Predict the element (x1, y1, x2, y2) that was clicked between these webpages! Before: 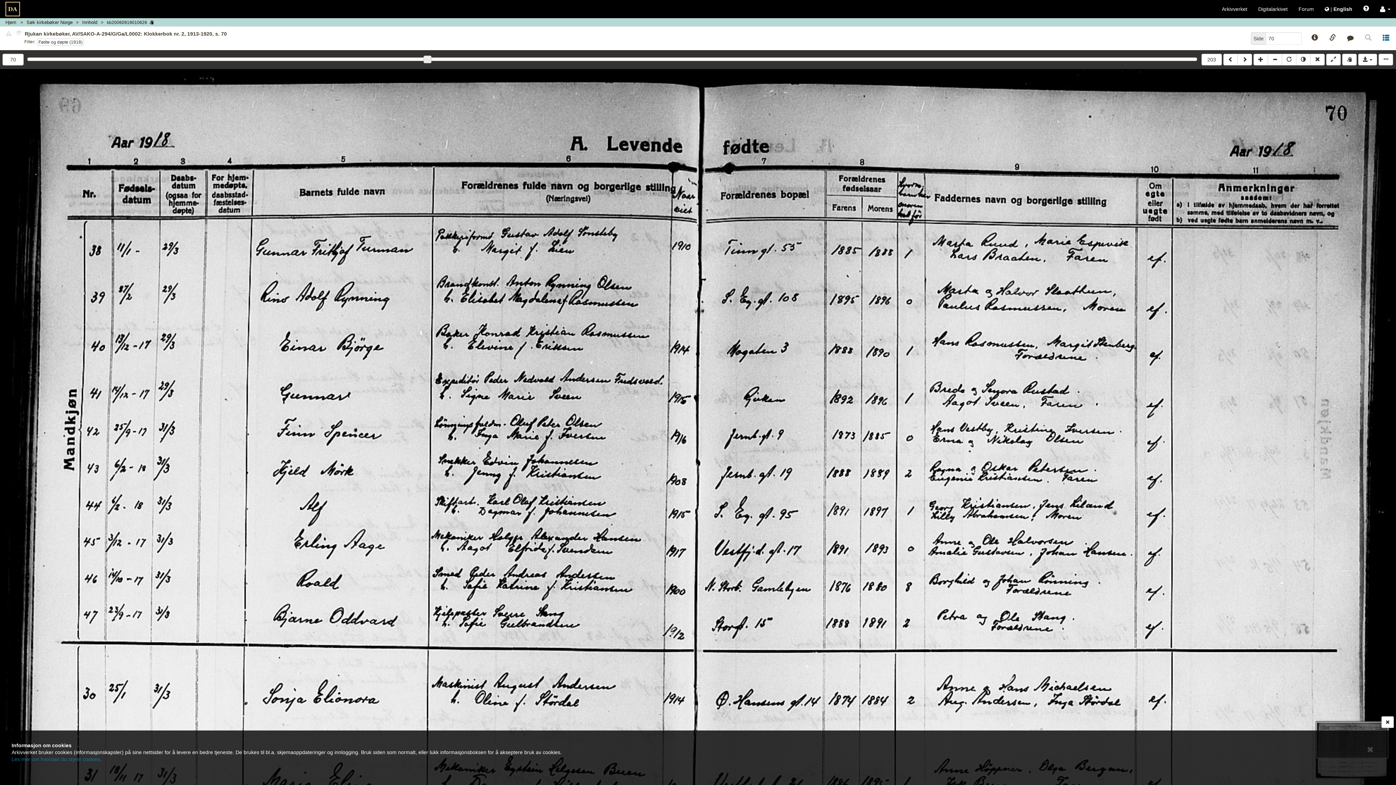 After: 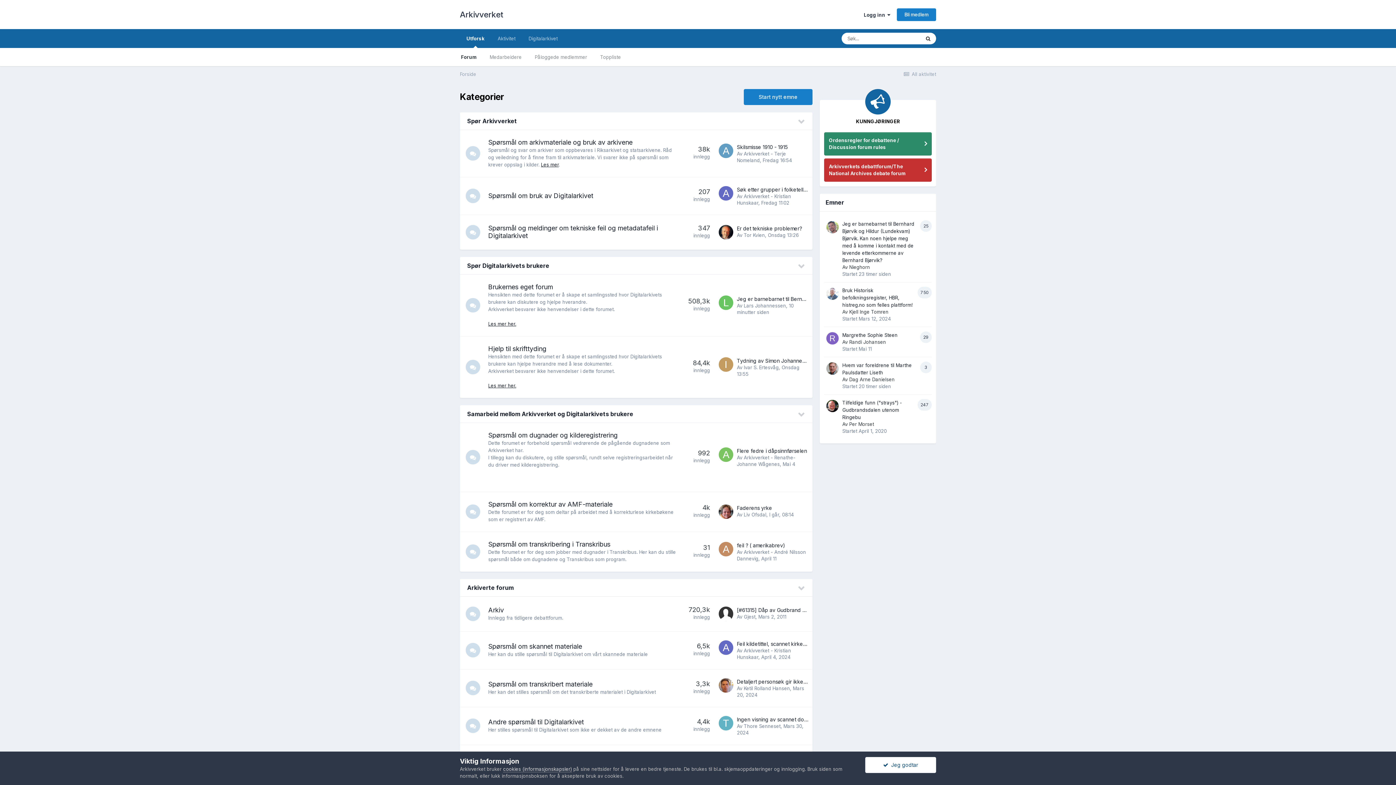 Action: bbox: (1293, 0, 1319, 18) label: Forum